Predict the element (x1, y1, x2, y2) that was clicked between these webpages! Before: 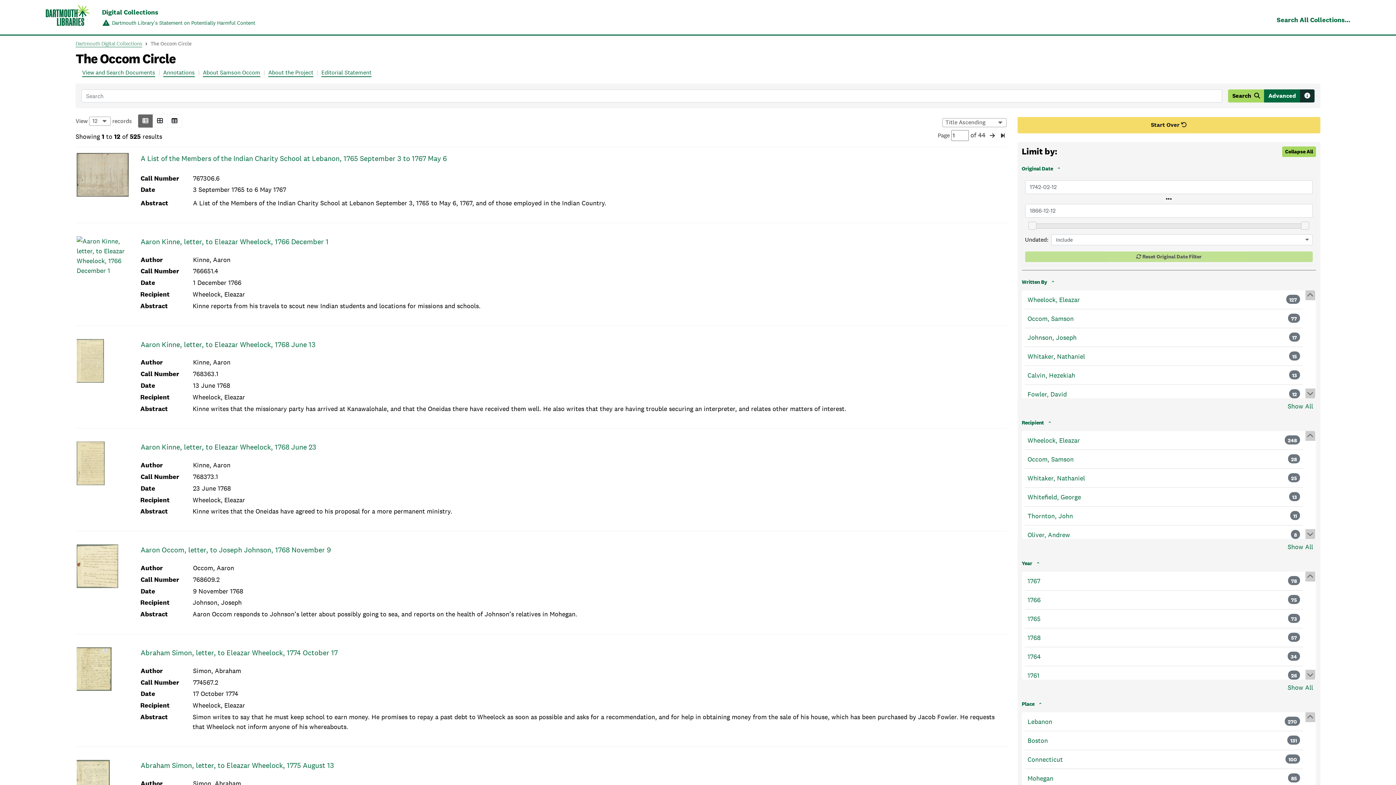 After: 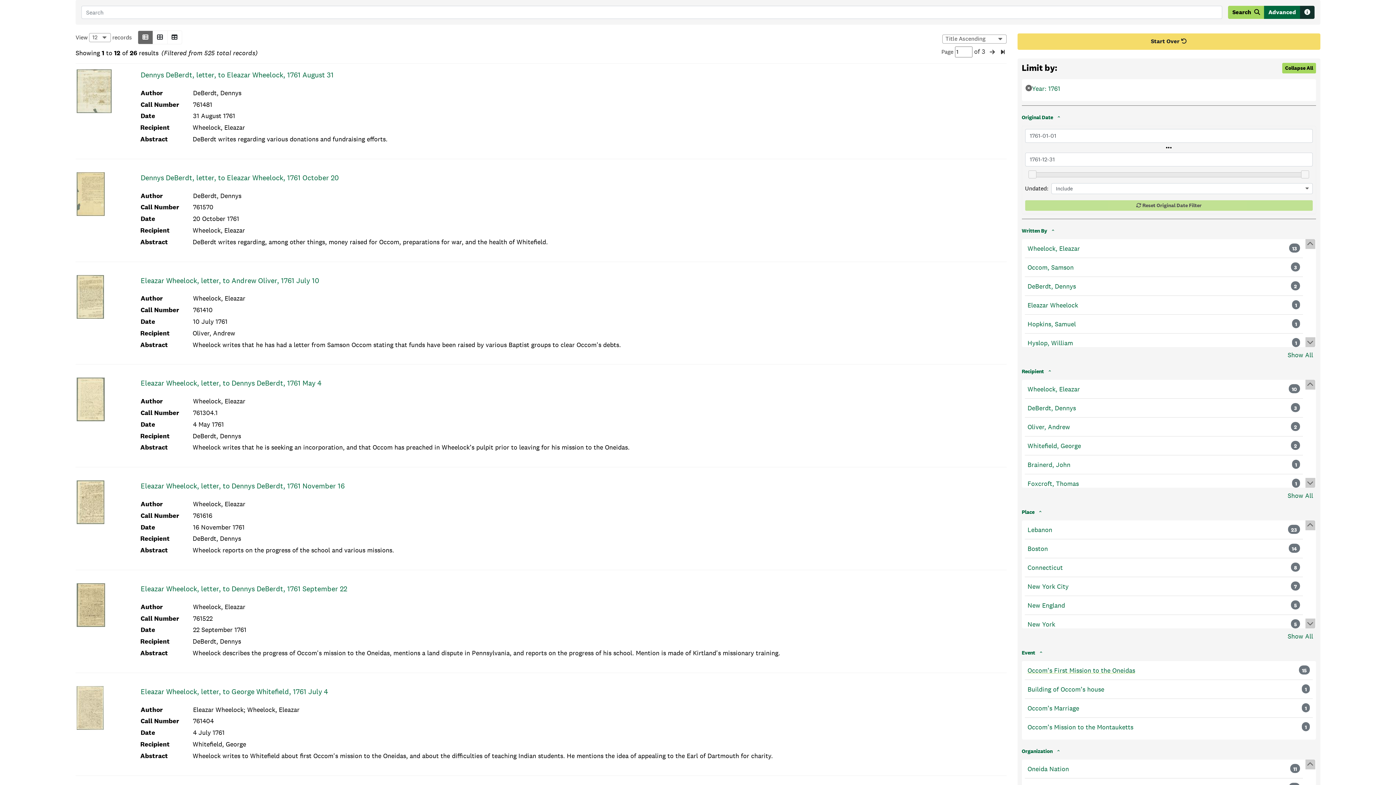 Action: label: 1761 bbox: (1027, 671, 1039, 680)